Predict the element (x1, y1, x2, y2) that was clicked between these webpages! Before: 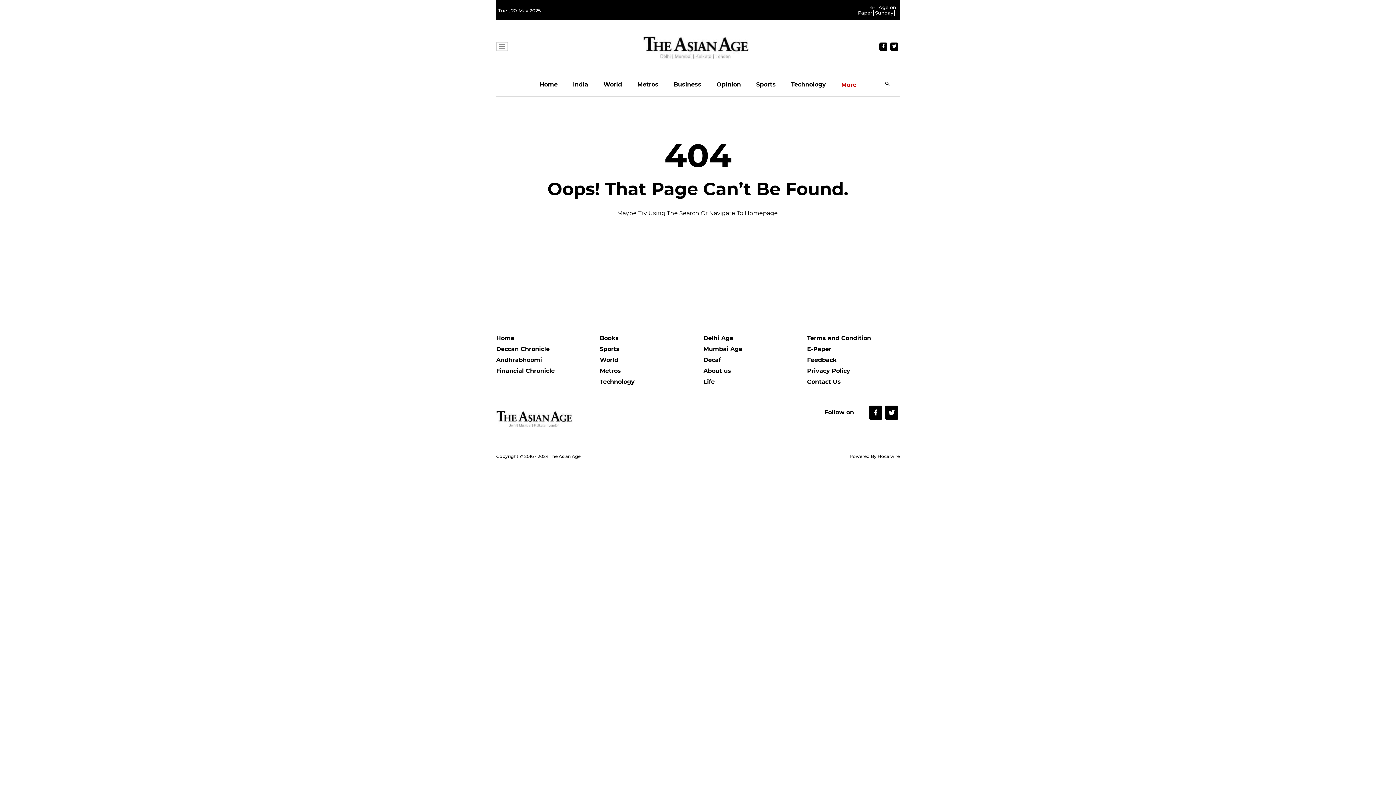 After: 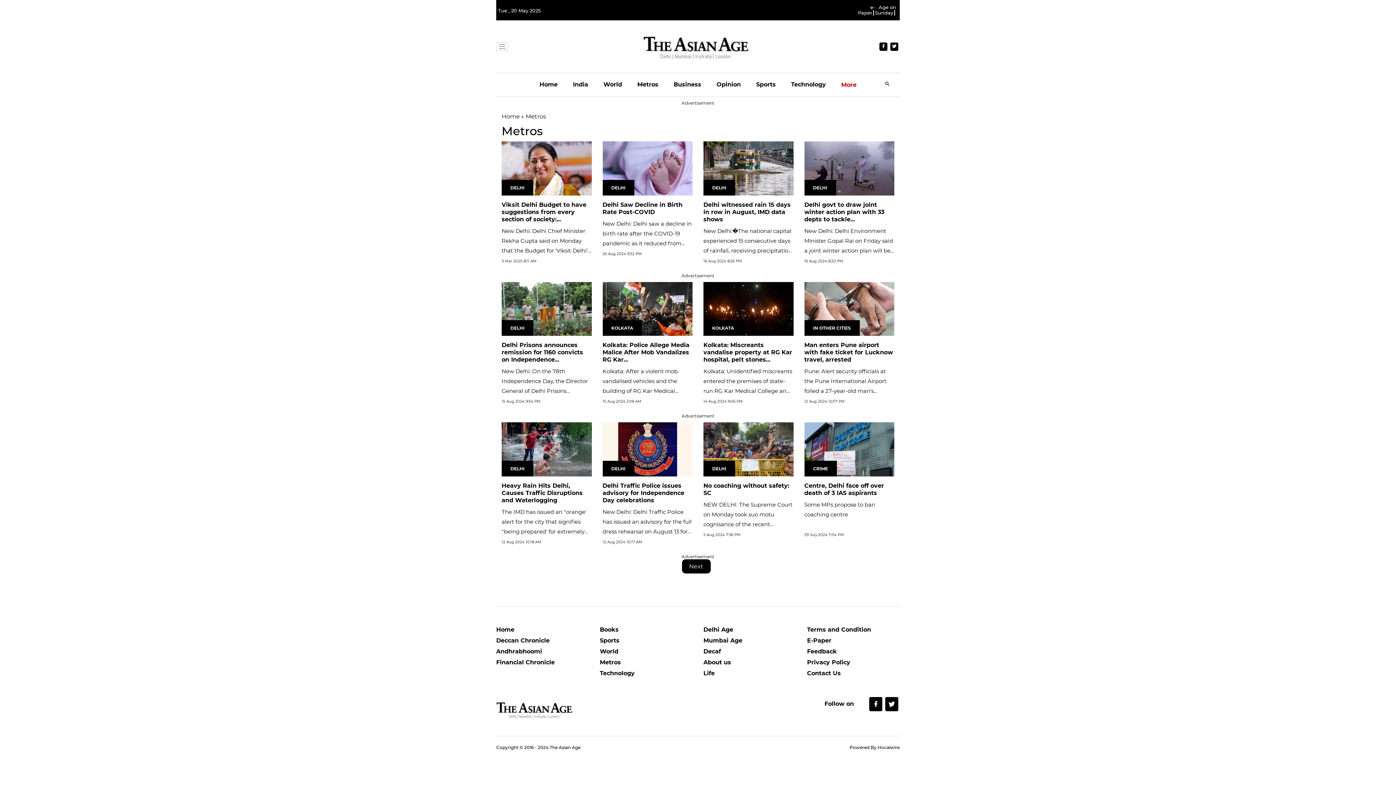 Action: bbox: (637, 73, 658, 96) label: Metros